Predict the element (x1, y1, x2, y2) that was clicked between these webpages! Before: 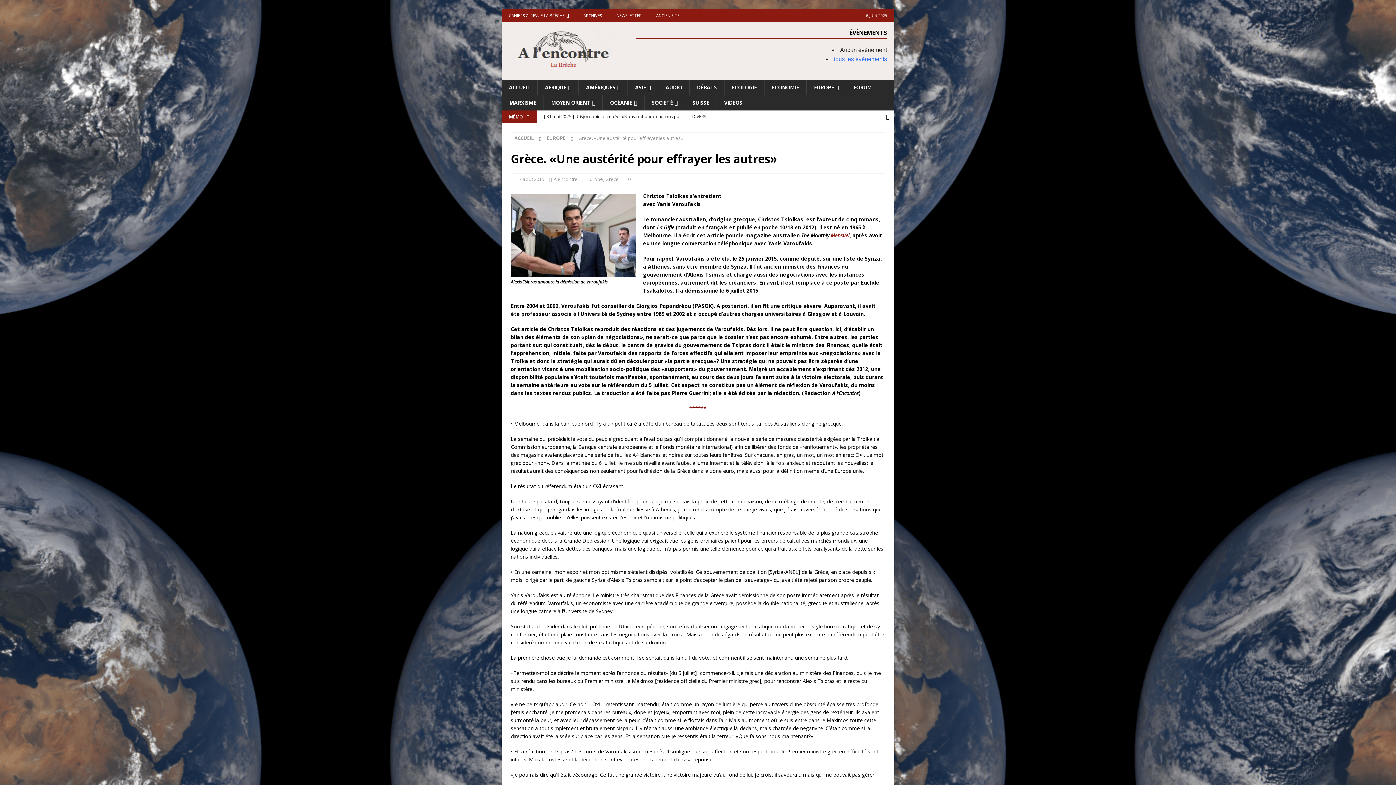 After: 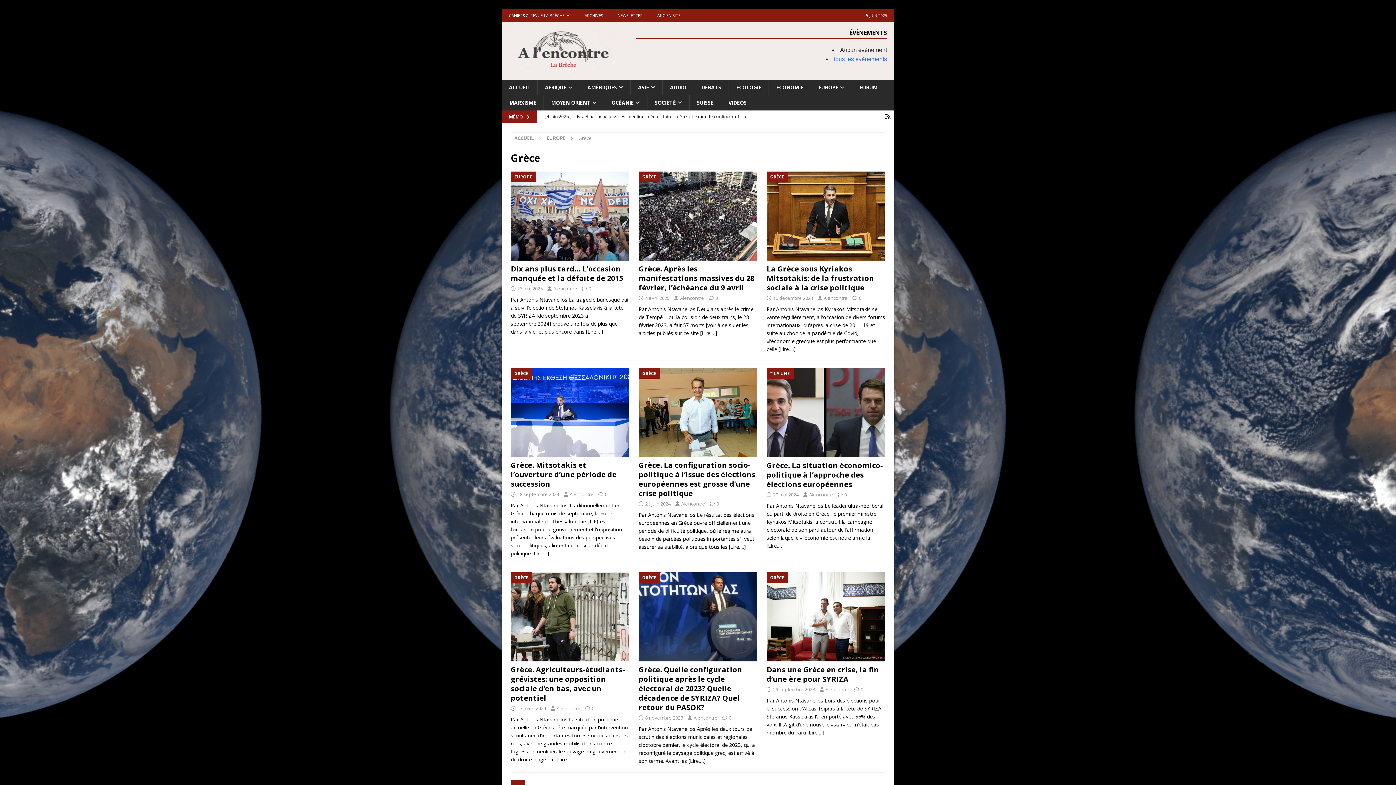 Action: bbox: (605, 176, 618, 182) label: Grèce